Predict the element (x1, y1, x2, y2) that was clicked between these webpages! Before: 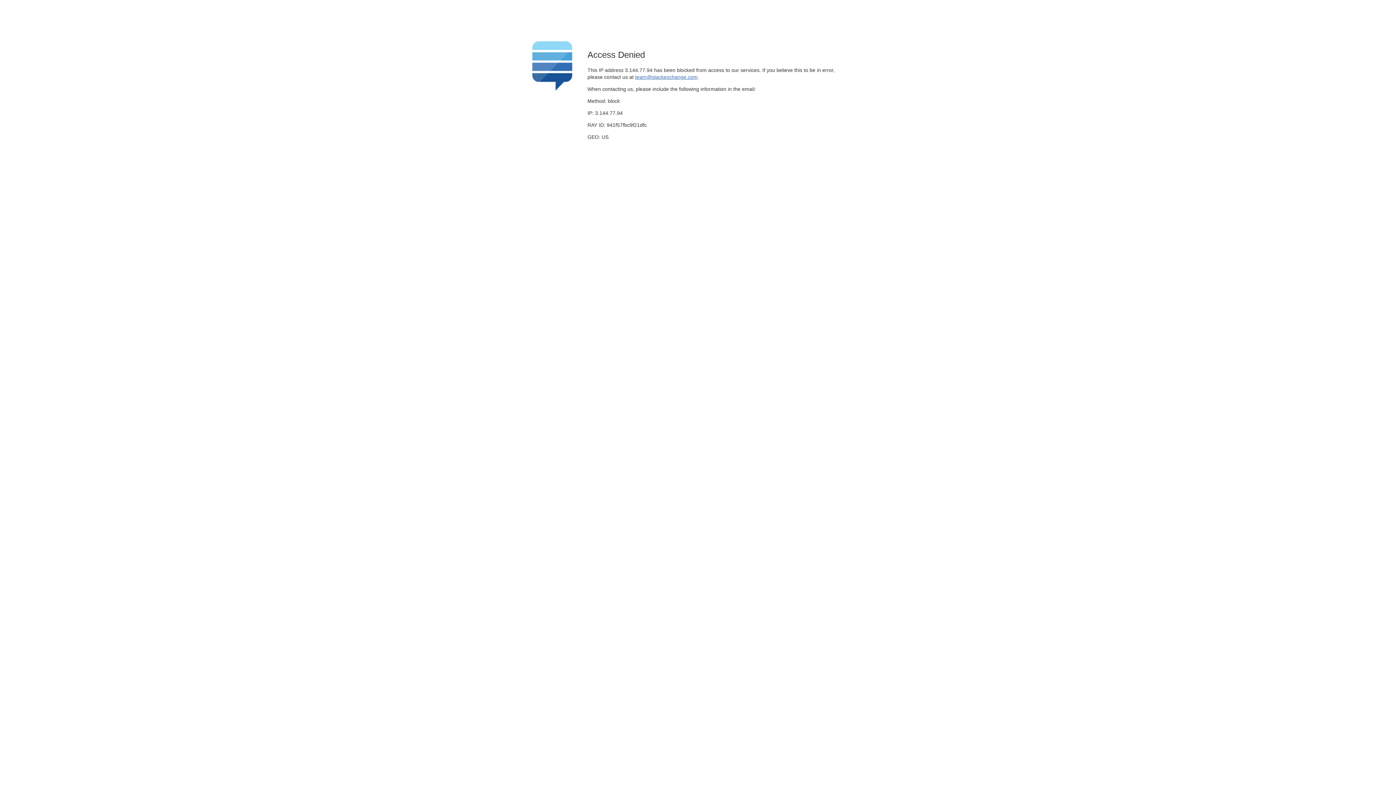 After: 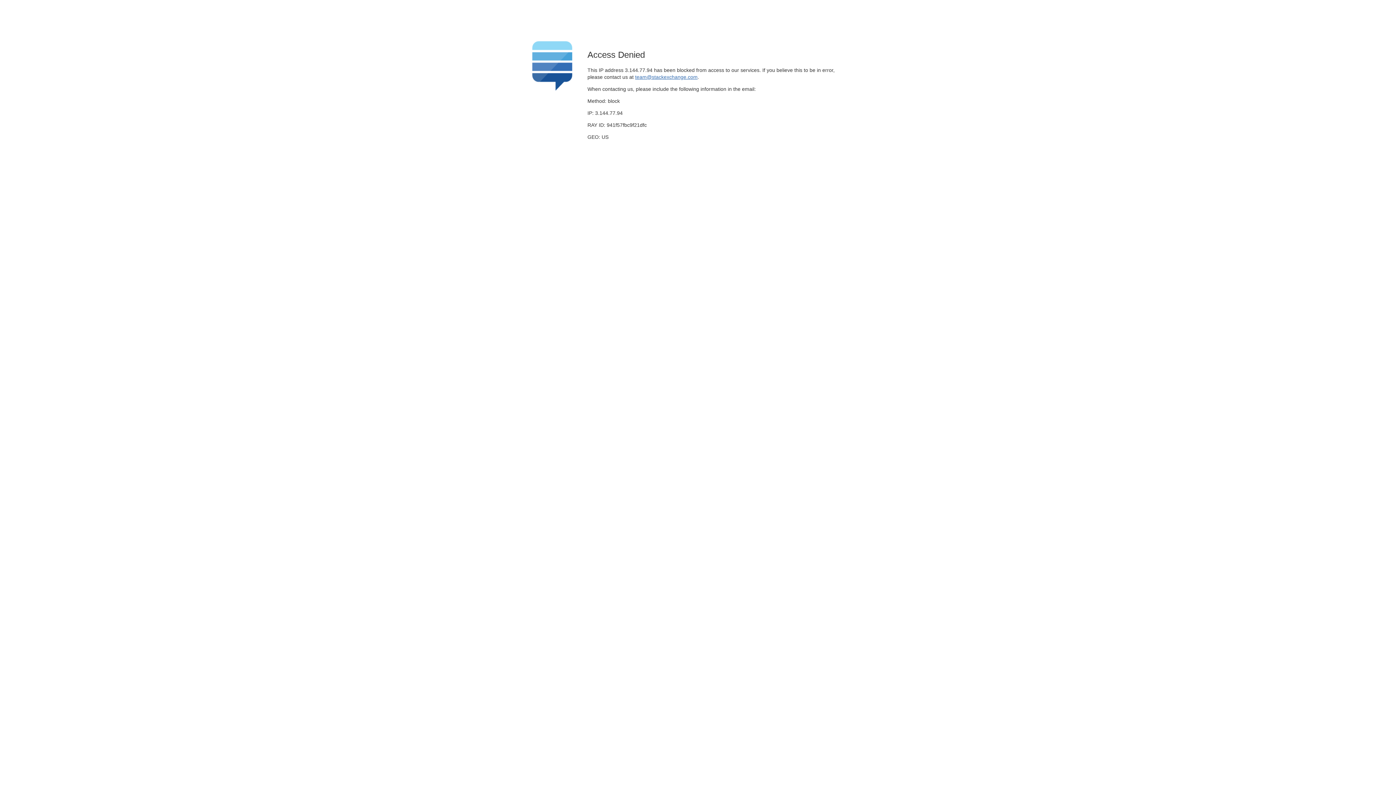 Action: label: team@stackexchange.com bbox: (635, 74, 697, 79)